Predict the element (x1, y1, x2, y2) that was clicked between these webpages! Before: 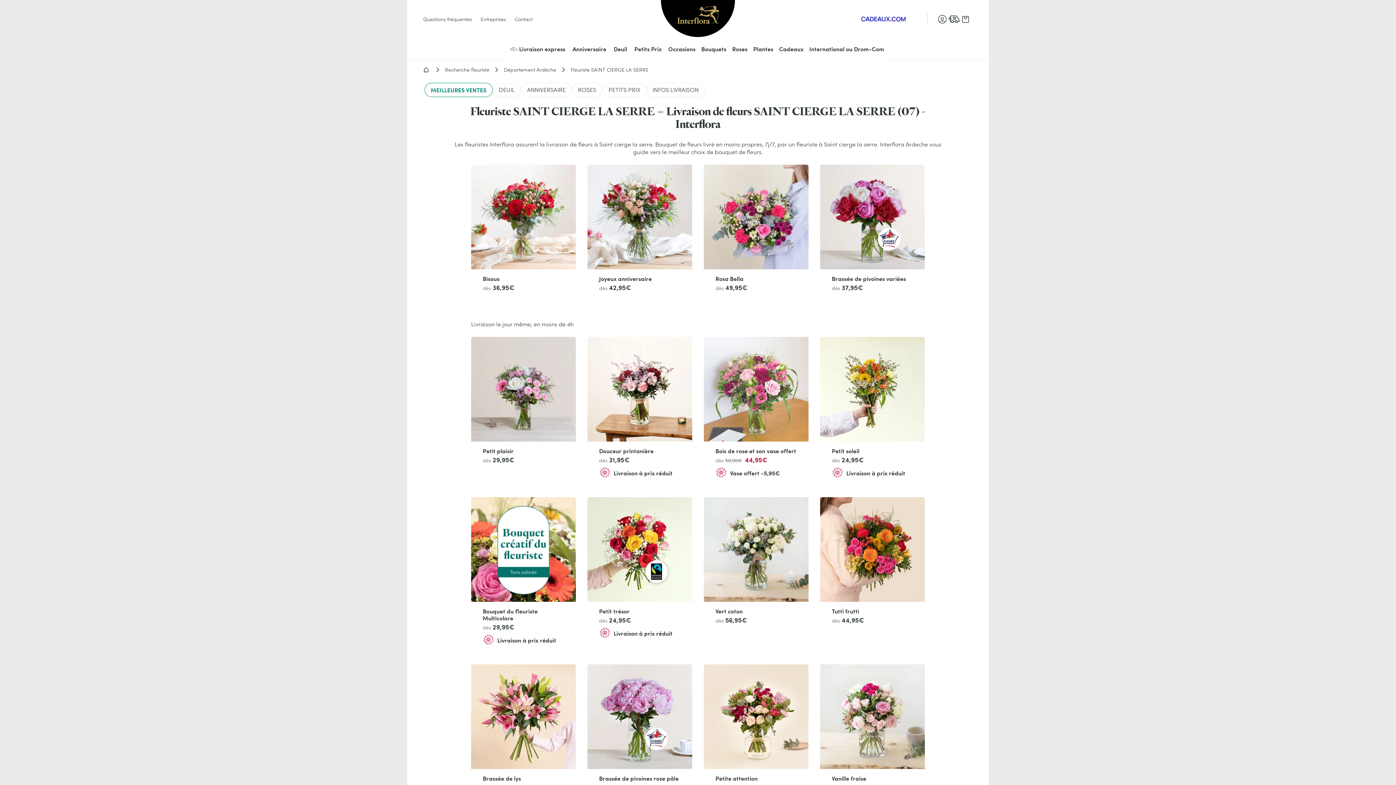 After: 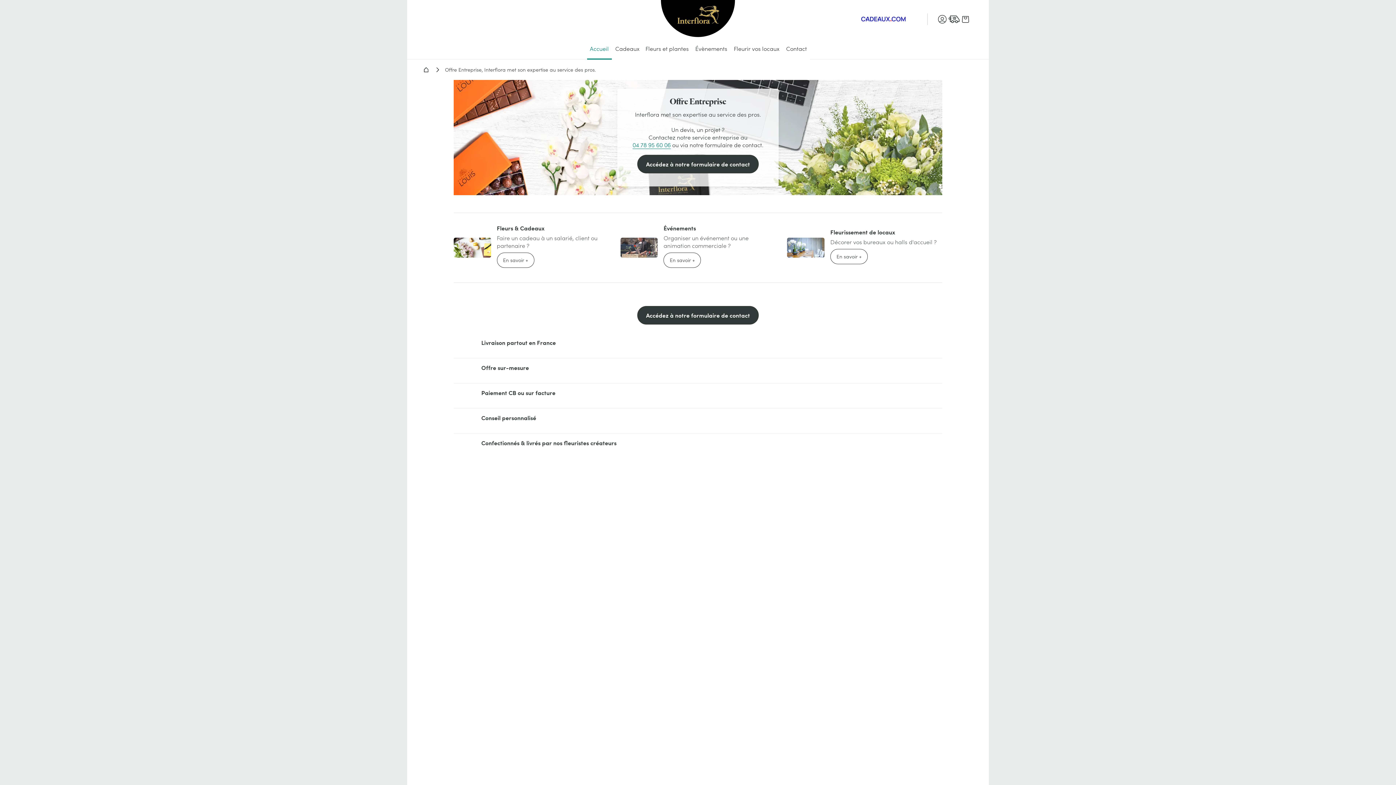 Action: bbox: (480, 15, 506, 22) label: Entreprises